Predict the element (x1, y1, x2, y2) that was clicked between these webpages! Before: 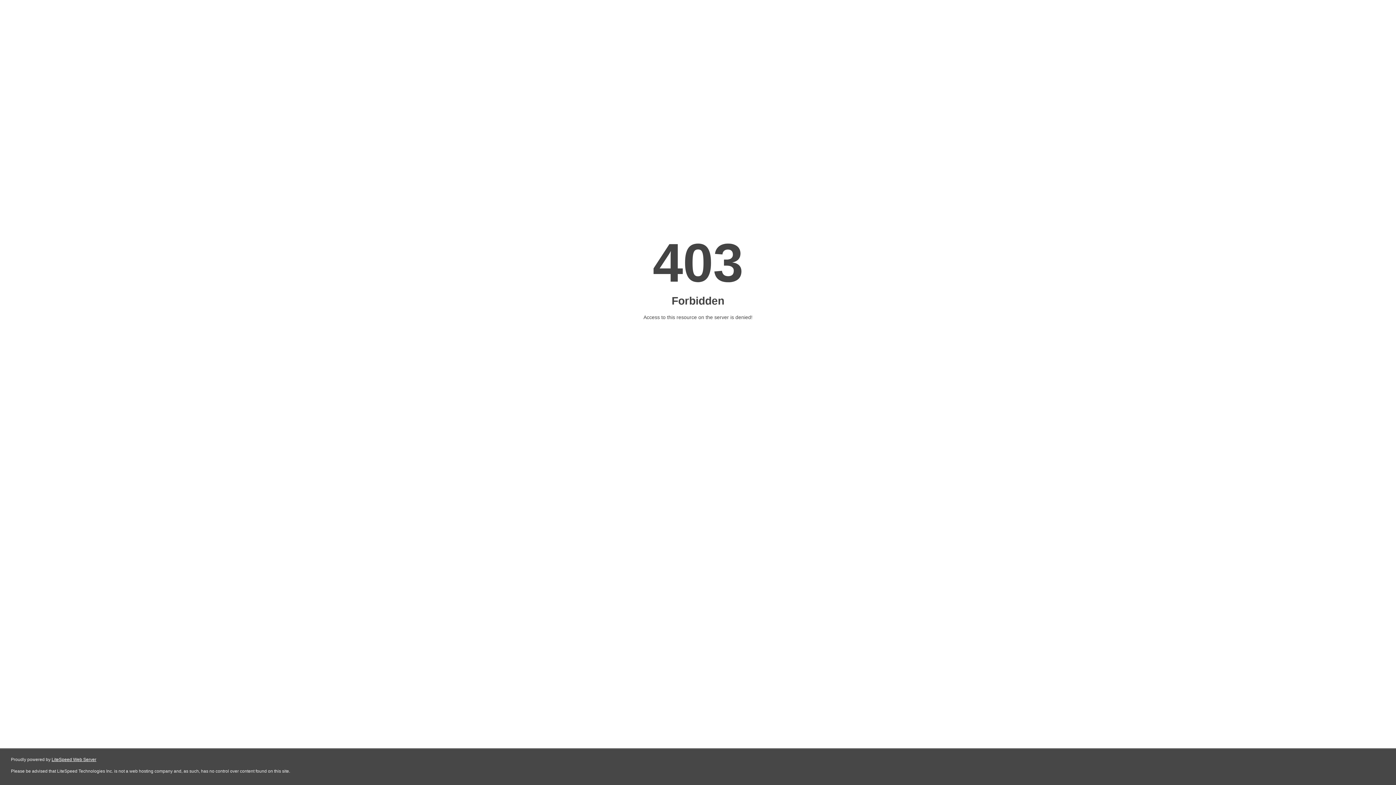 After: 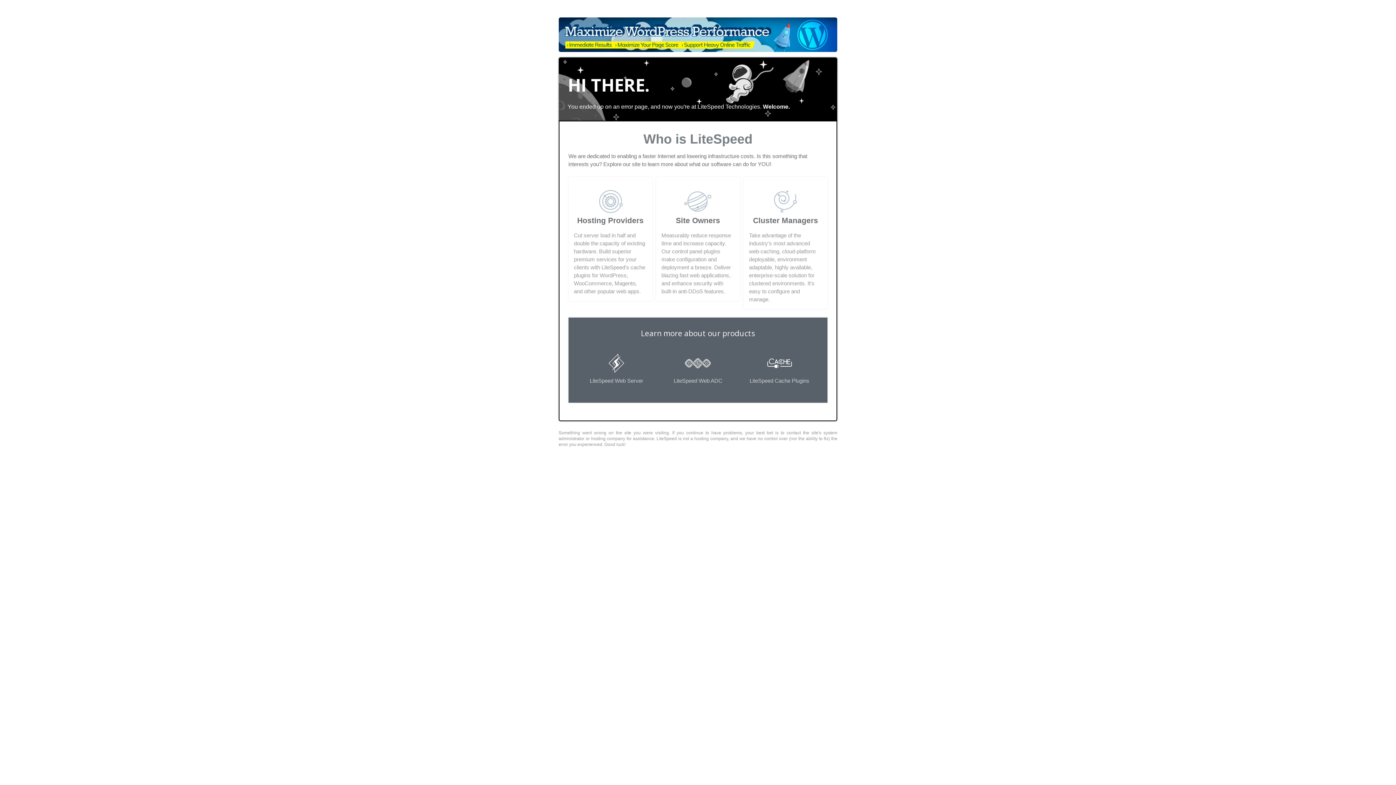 Action: bbox: (51, 757, 96, 762) label: LiteSpeed Web Server